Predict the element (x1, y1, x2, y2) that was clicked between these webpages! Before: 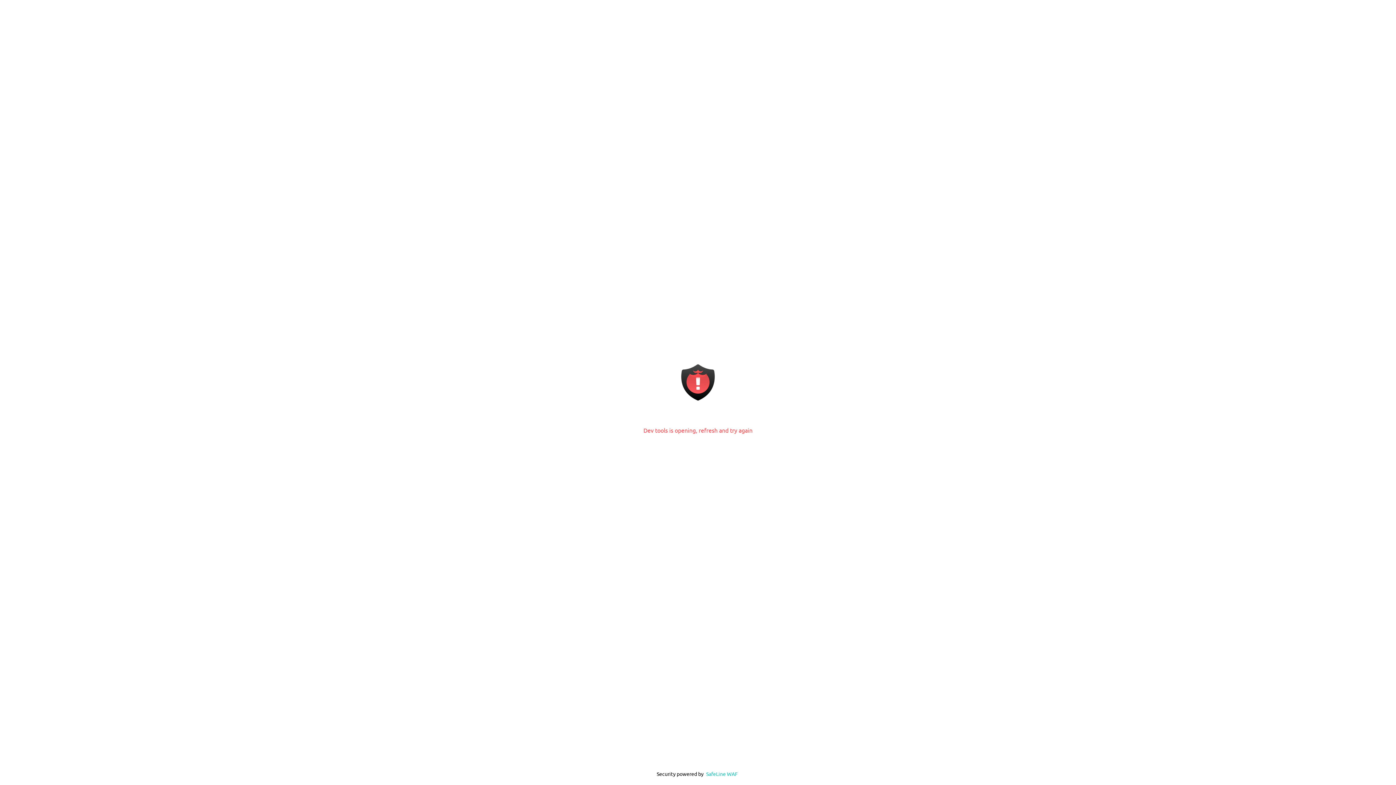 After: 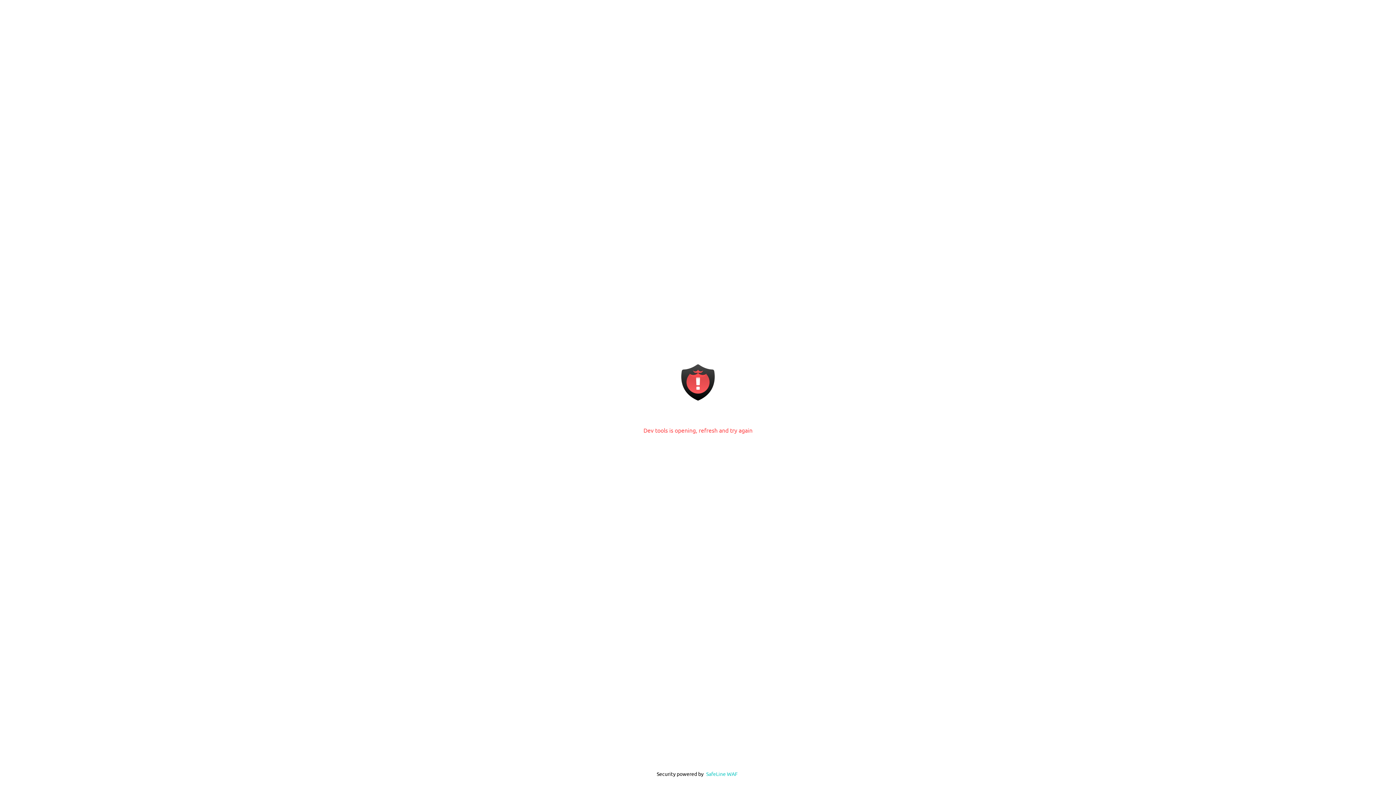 Action: label: SafeLine WAF bbox: (706, 770, 738, 777)